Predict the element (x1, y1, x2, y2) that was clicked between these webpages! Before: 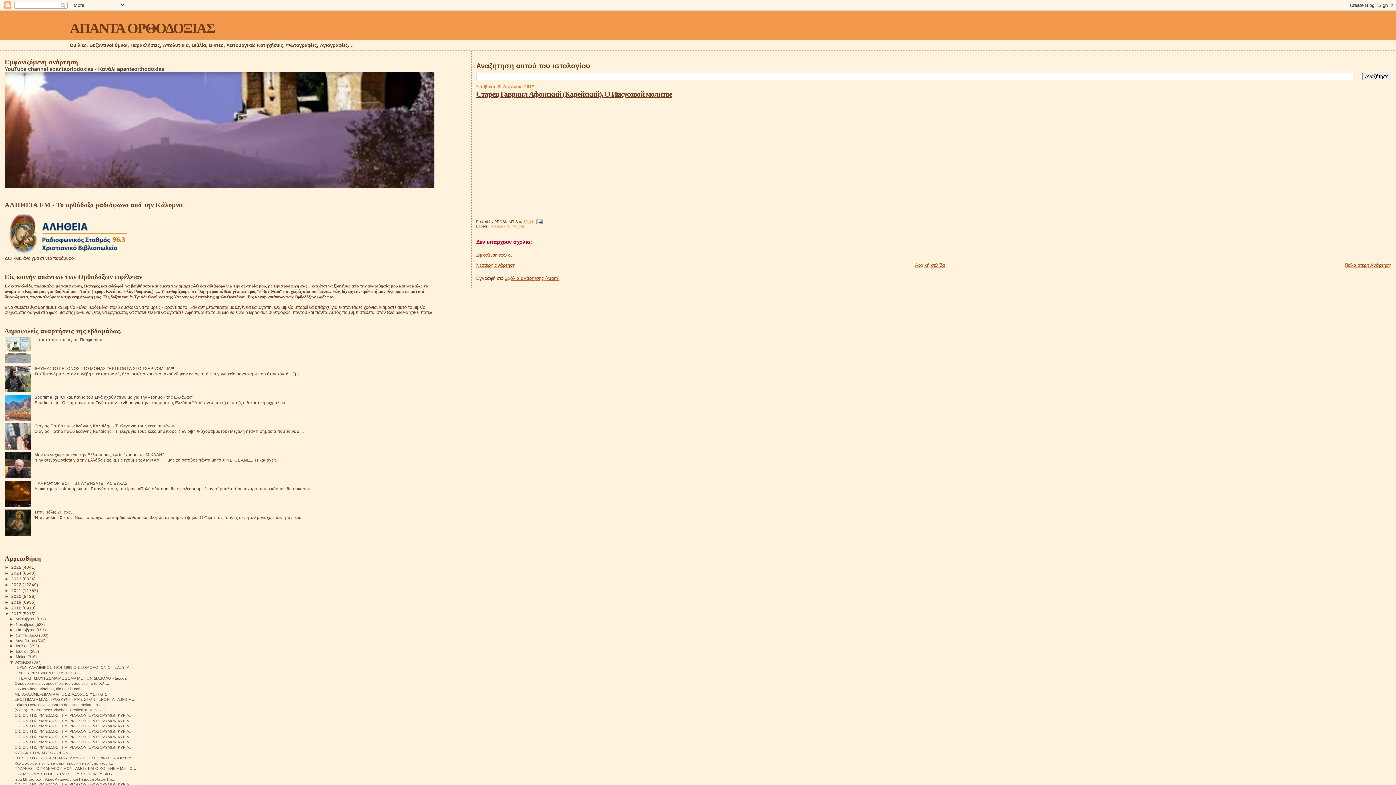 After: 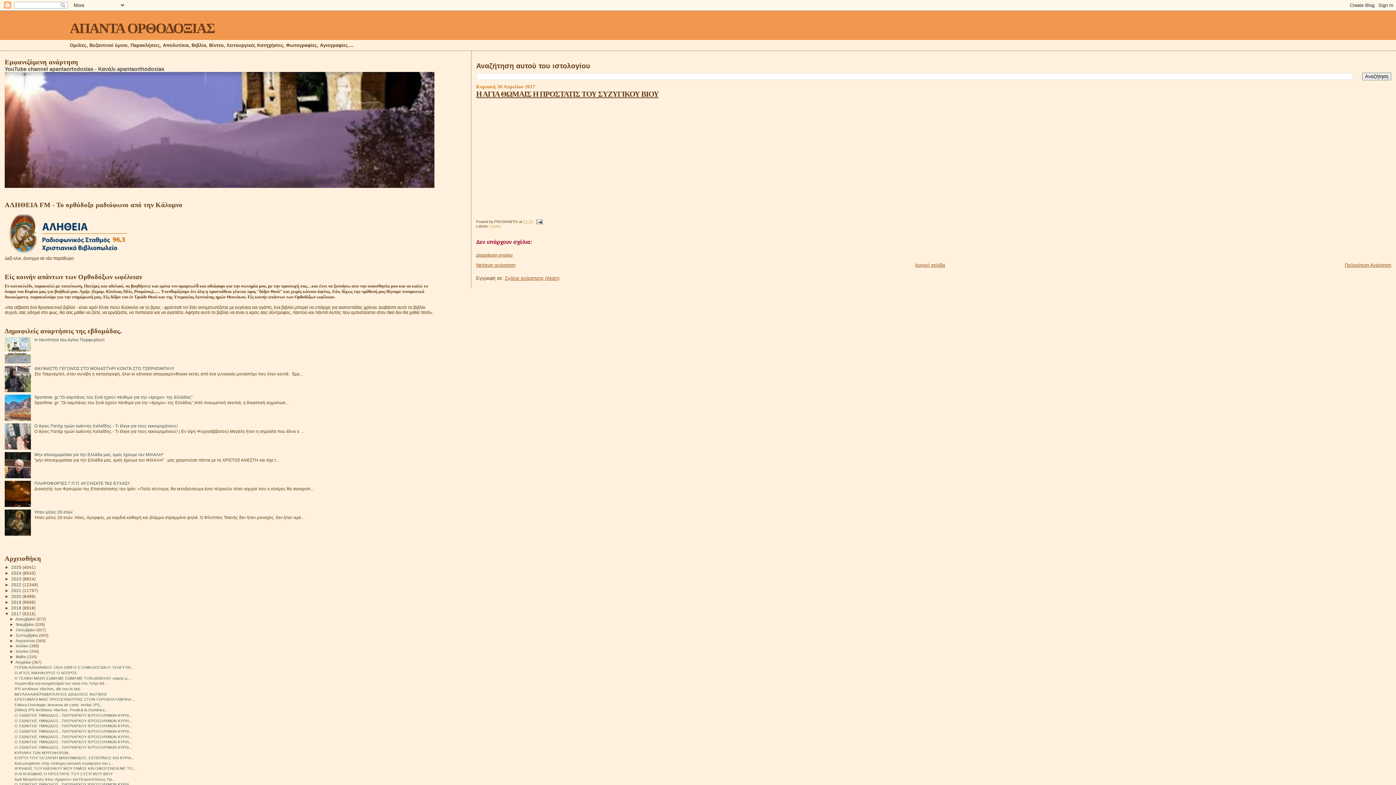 Action: bbox: (14, 772, 112, 776) label: Η ΑΓΙΑ ΘΩΜΑΙΣ Η ΠΡΟΣΤΑΤΙΣ ΤΟΥ ΣΥΖΥΓΙΚΟΥ ΒΙΟΥ